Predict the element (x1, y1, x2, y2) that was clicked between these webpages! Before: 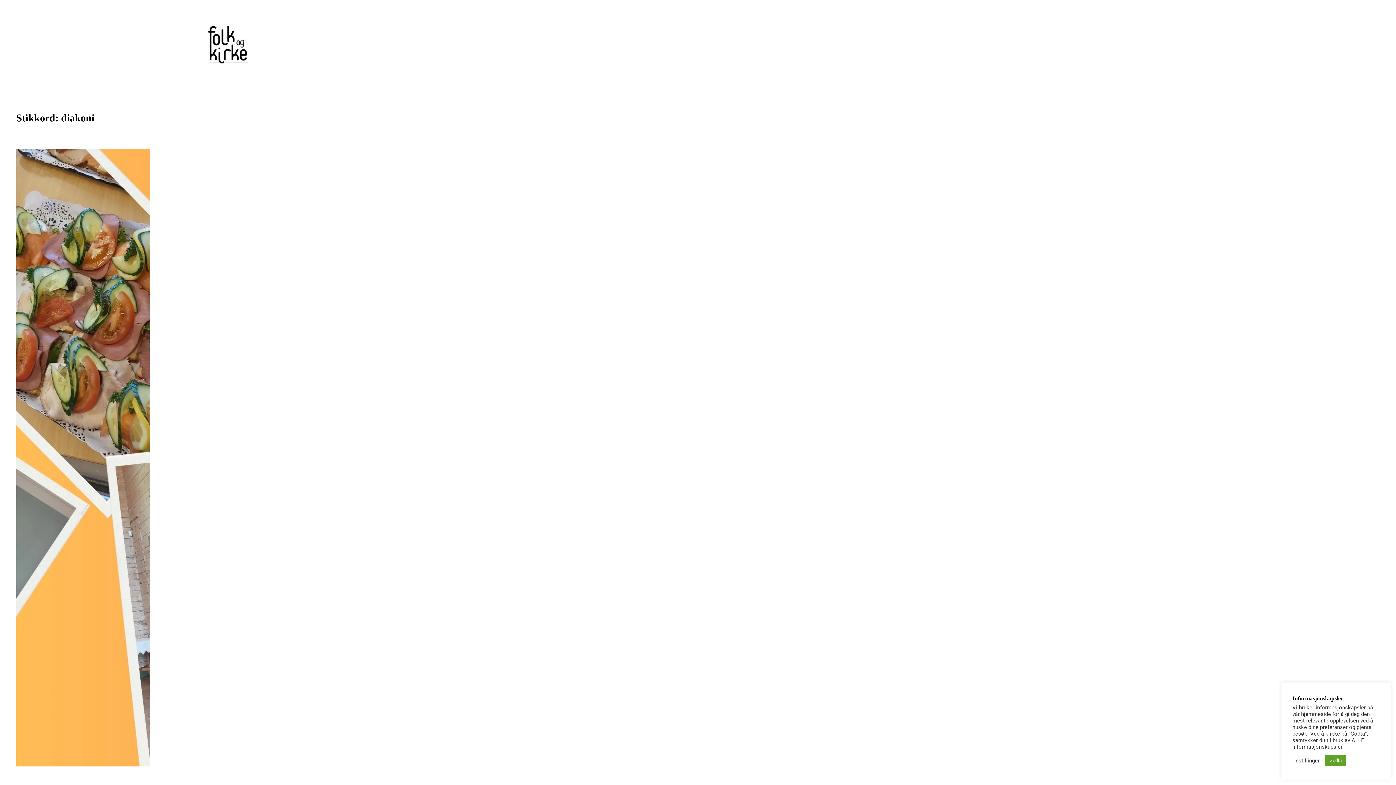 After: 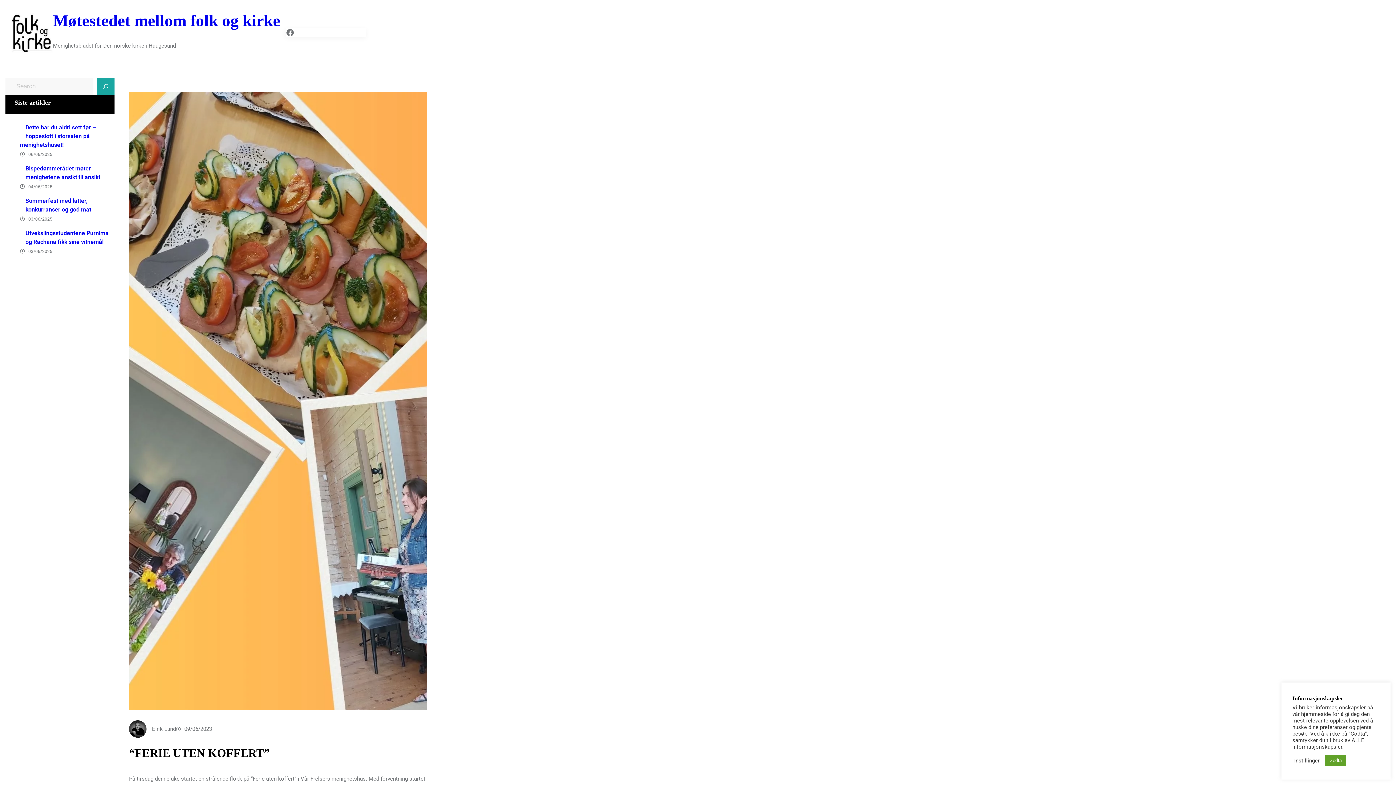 Action: bbox: (16, 148, 150, 769)